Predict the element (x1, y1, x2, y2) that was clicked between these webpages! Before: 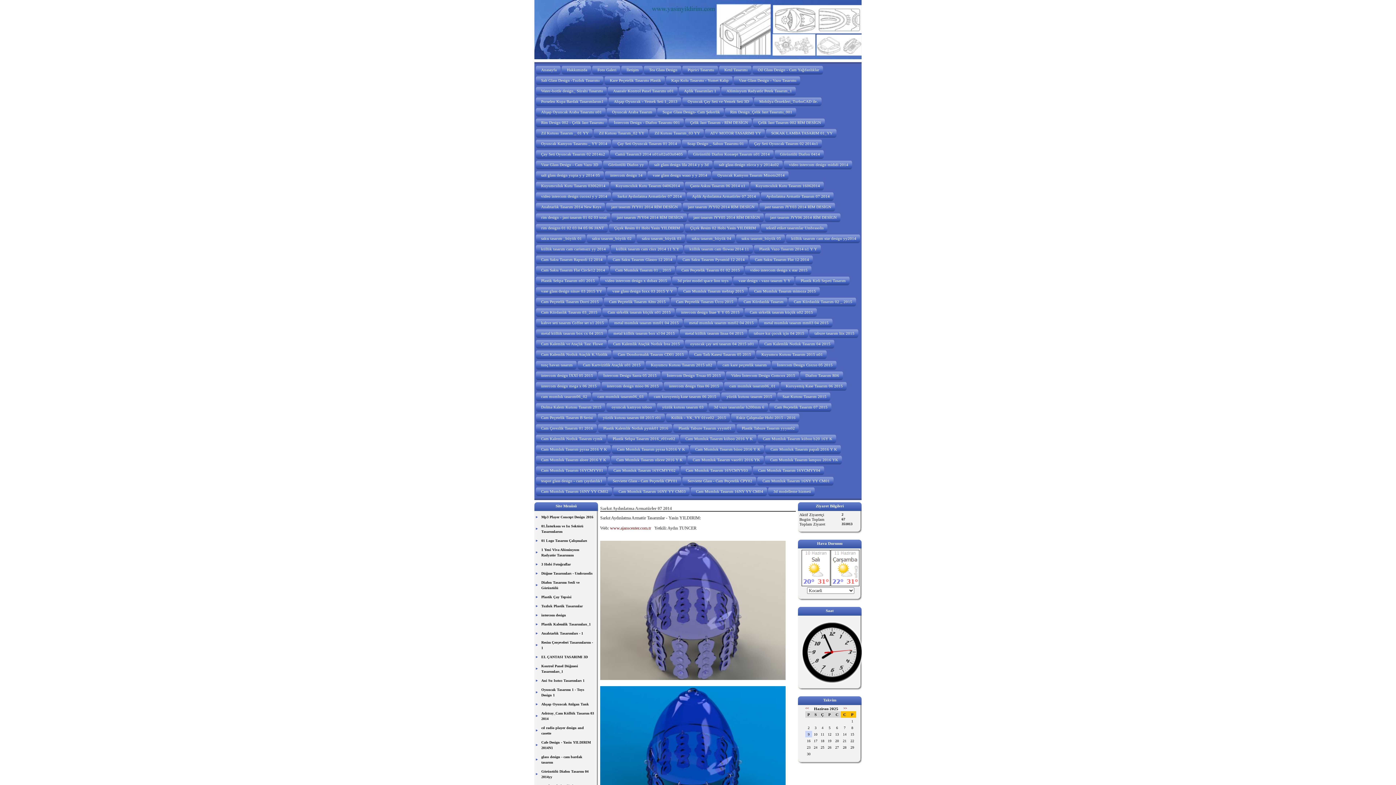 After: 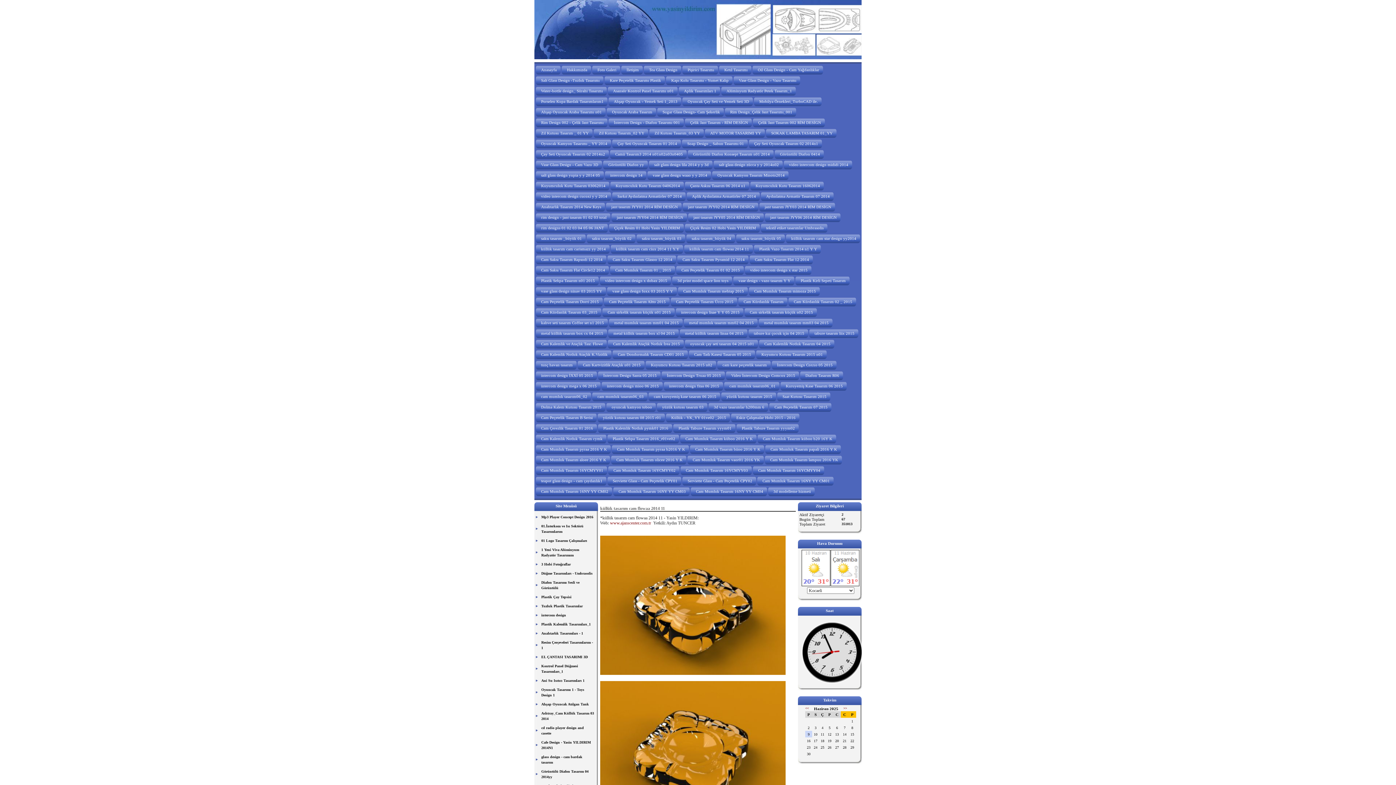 Action: label: küllük tasarım cam flowaa 2014 11 bbox: (684, 244, 752, 253)